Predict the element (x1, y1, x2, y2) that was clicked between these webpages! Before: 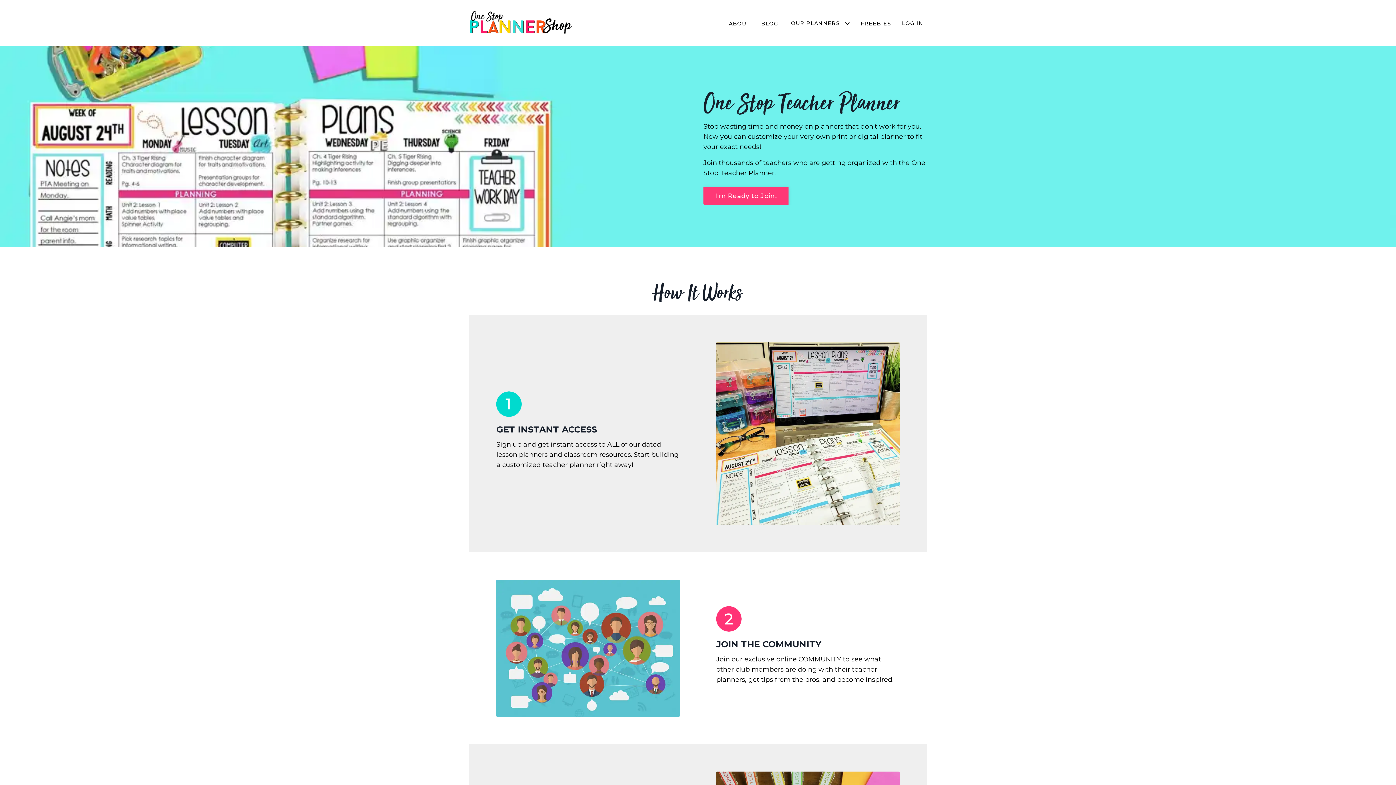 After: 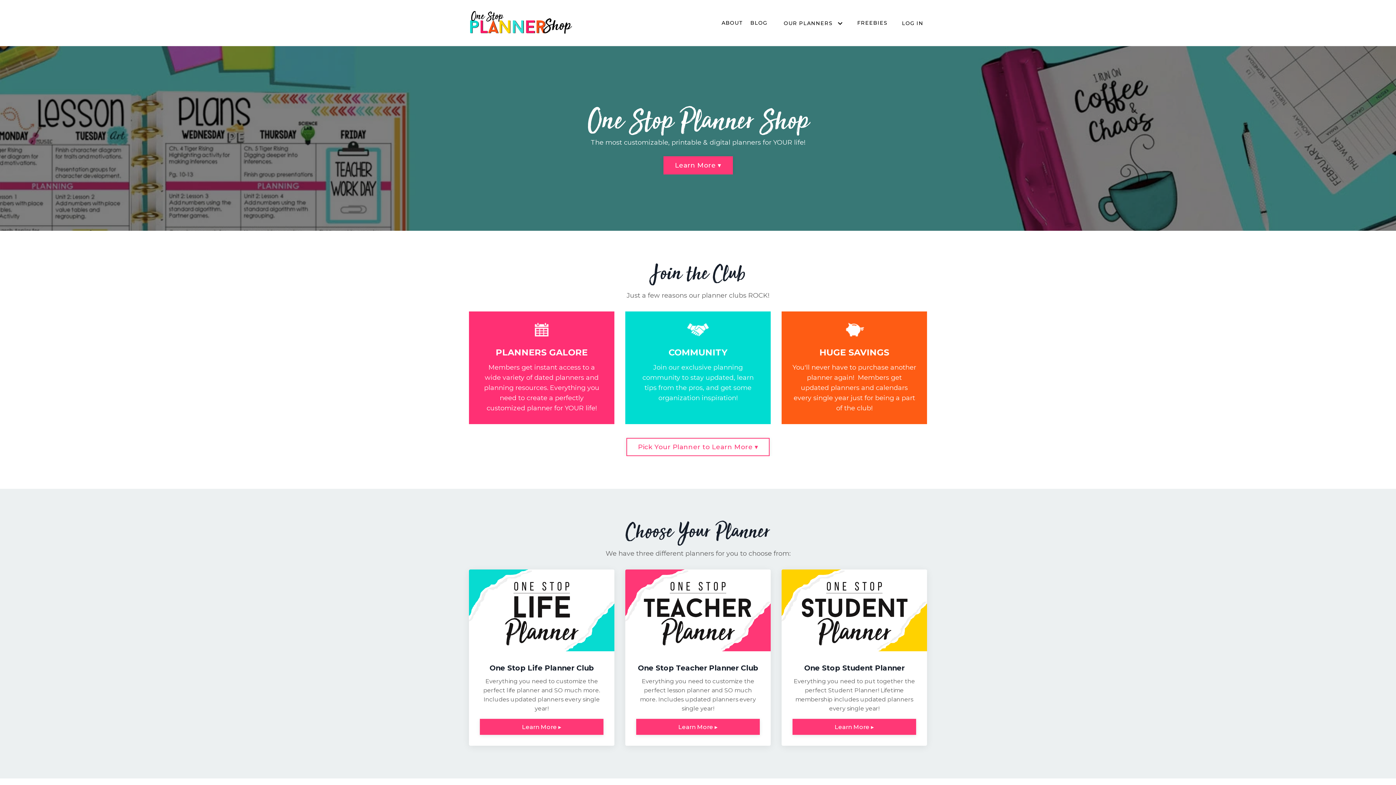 Action: bbox: (469, 10, 572, 33)